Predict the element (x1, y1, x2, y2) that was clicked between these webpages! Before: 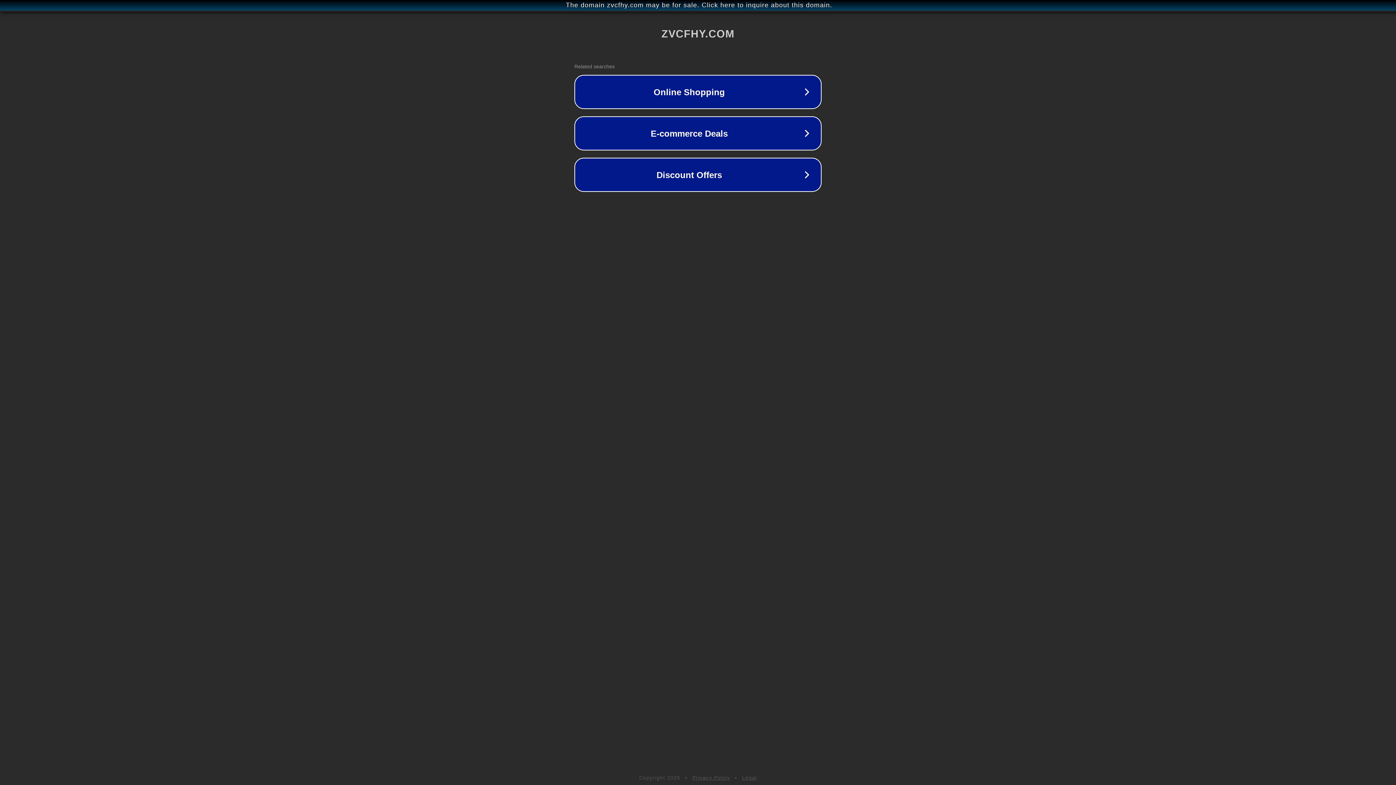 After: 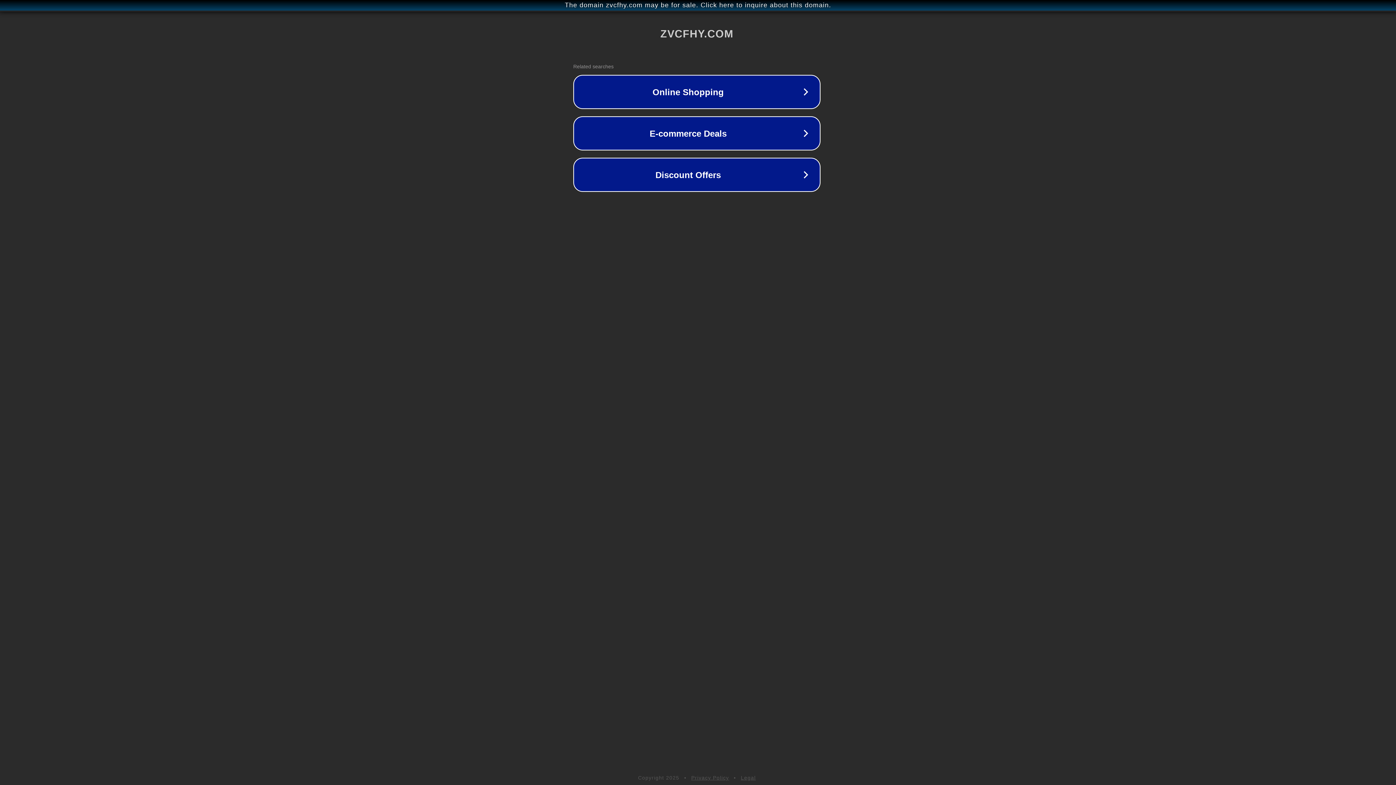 Action: label: The domain zvcfhy.com may be for sale. Click here to inquire about this domain. bbox: (1, 1, 1397, 9)